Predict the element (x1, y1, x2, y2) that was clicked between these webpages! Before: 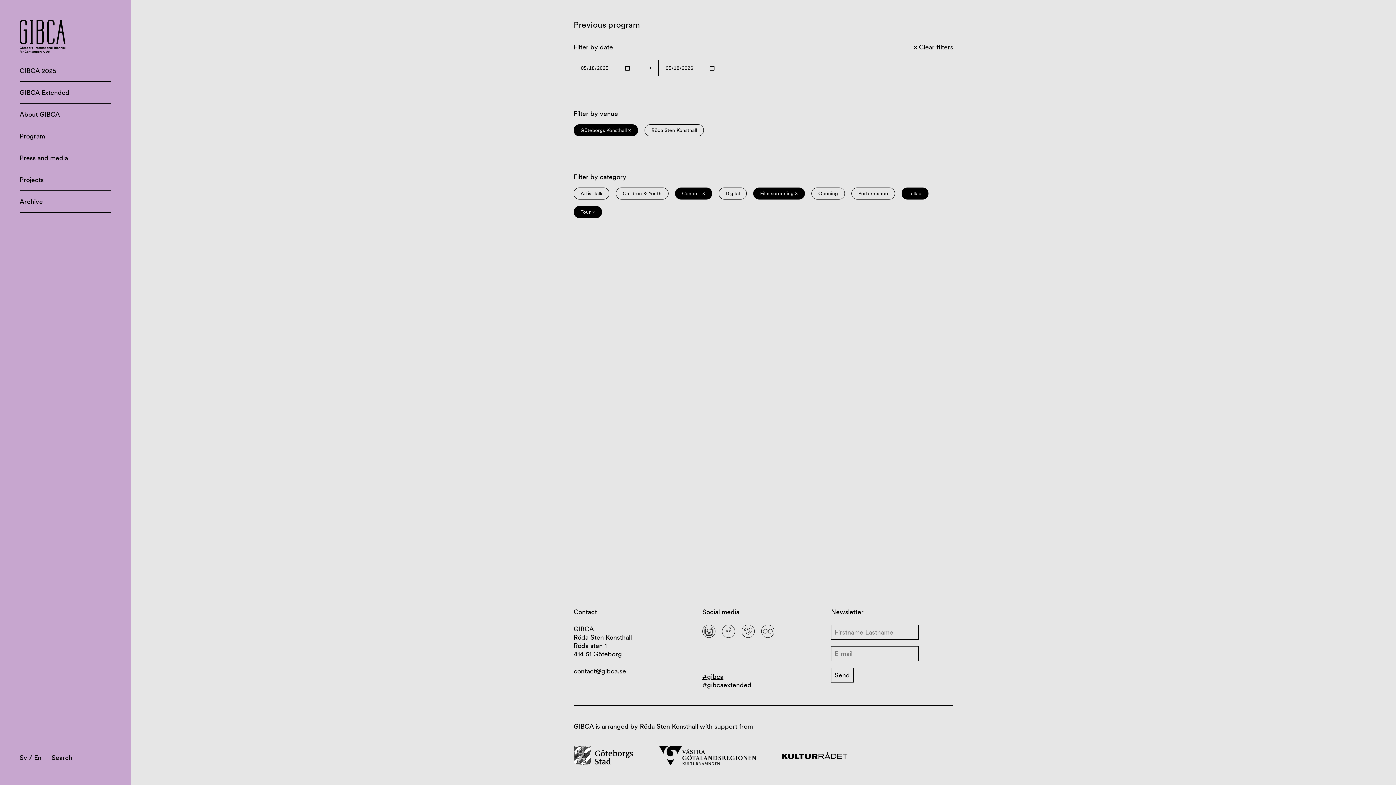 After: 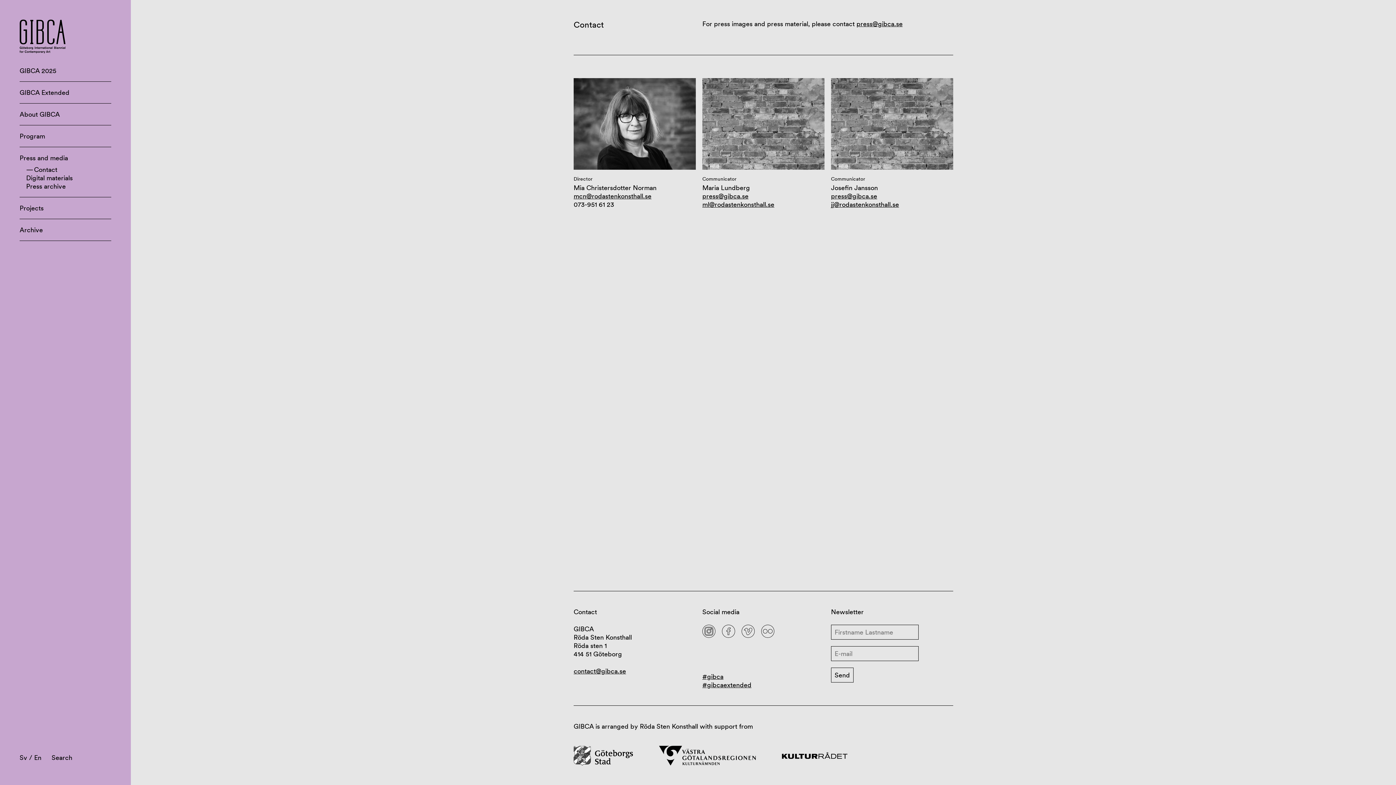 Action: bbox: (19, 153, 68, 162) label: Press and media